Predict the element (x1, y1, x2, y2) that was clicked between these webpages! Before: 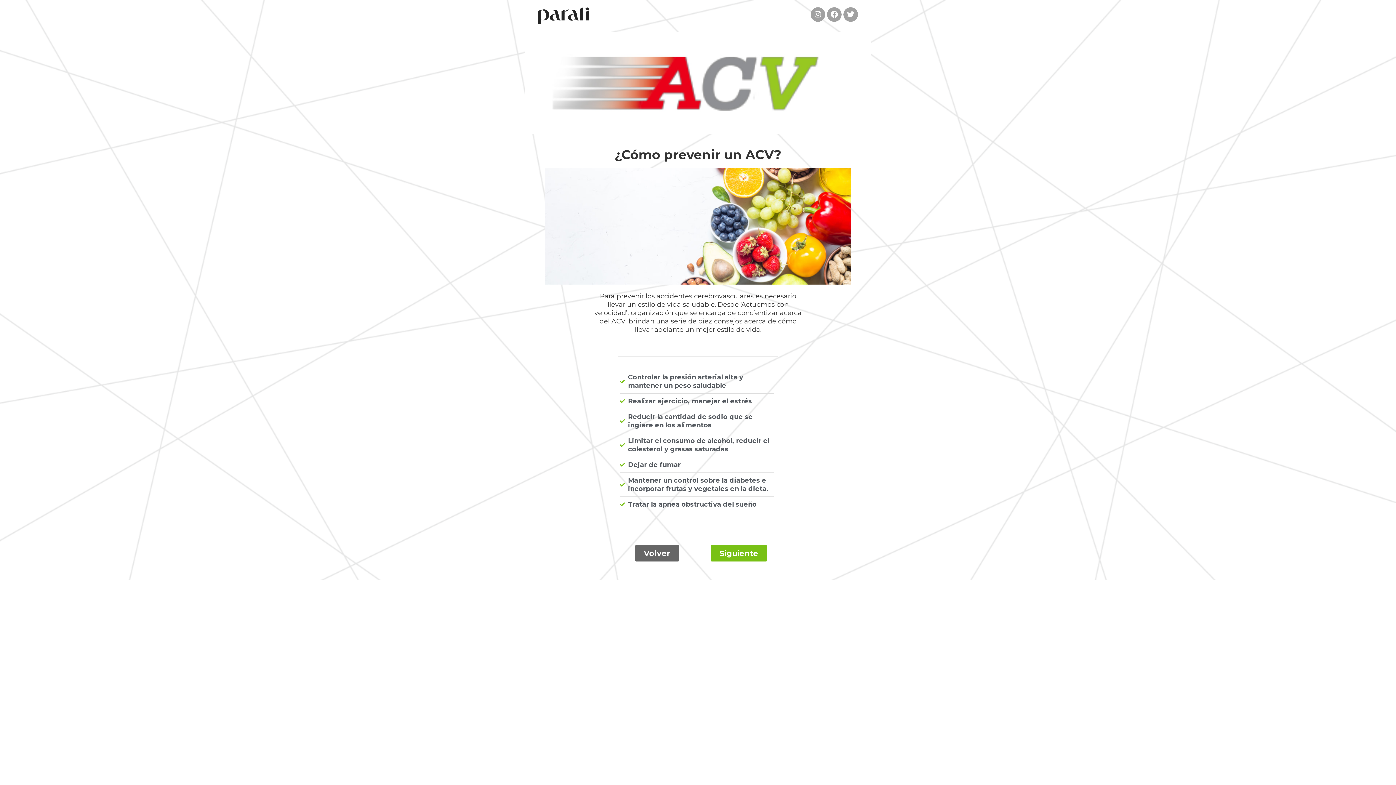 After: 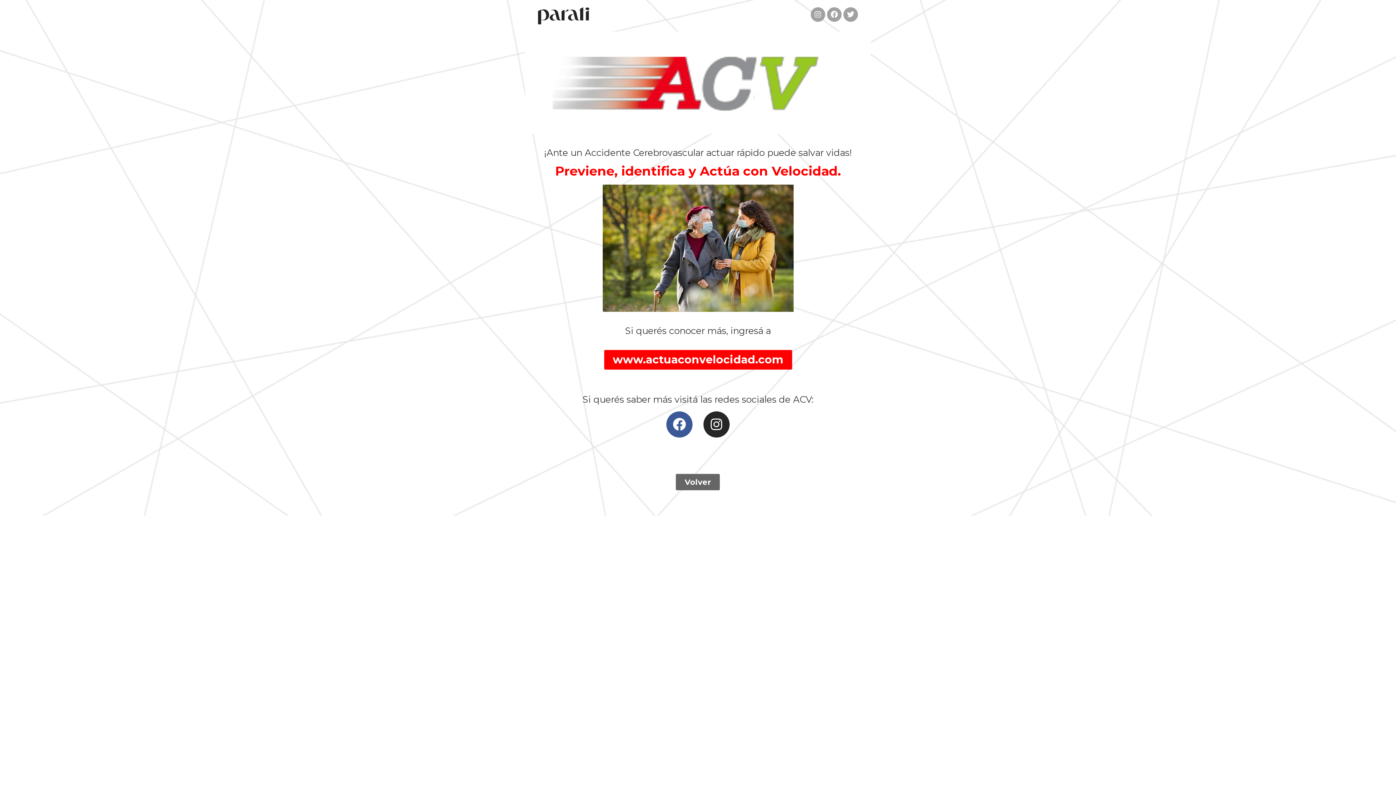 Action: bbox: (710, 545, 767, 561) label: Siguiente